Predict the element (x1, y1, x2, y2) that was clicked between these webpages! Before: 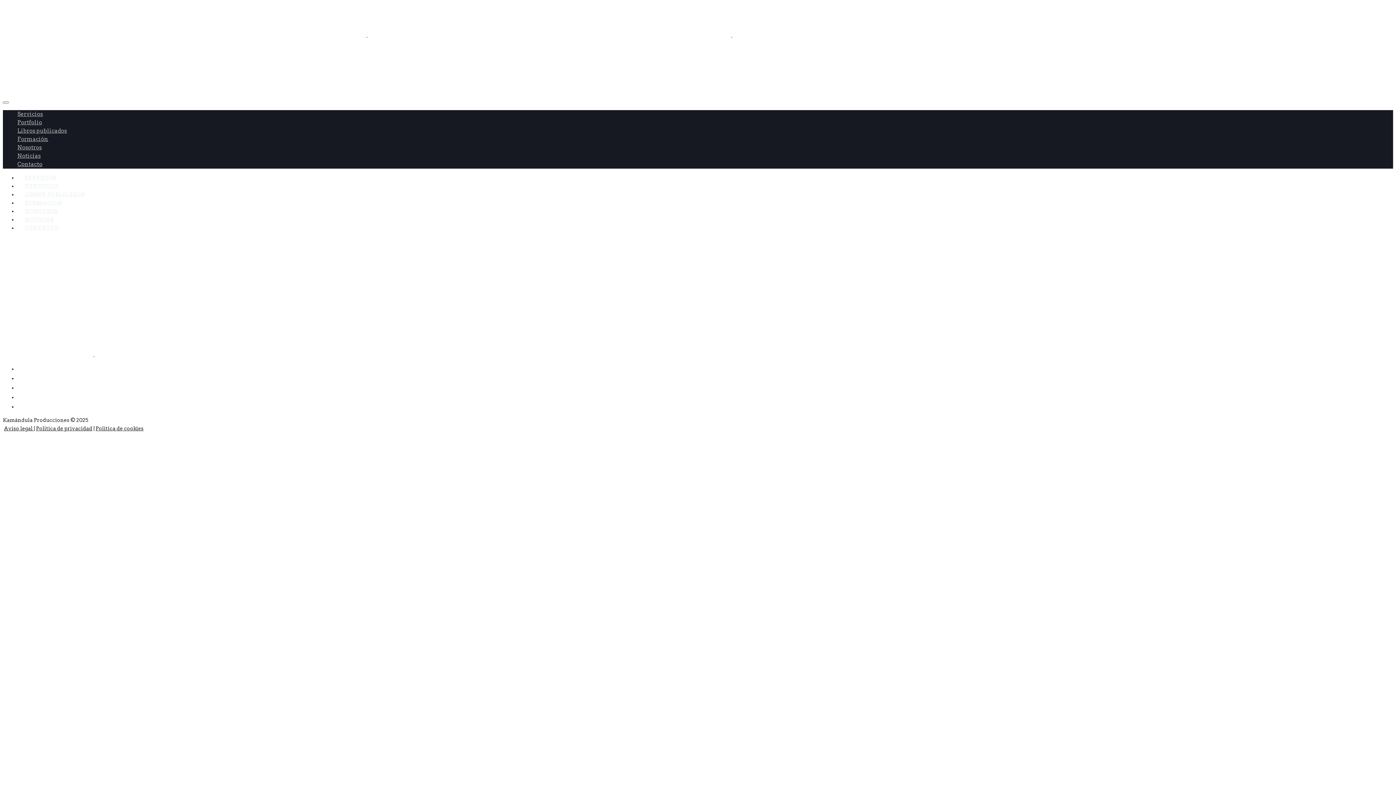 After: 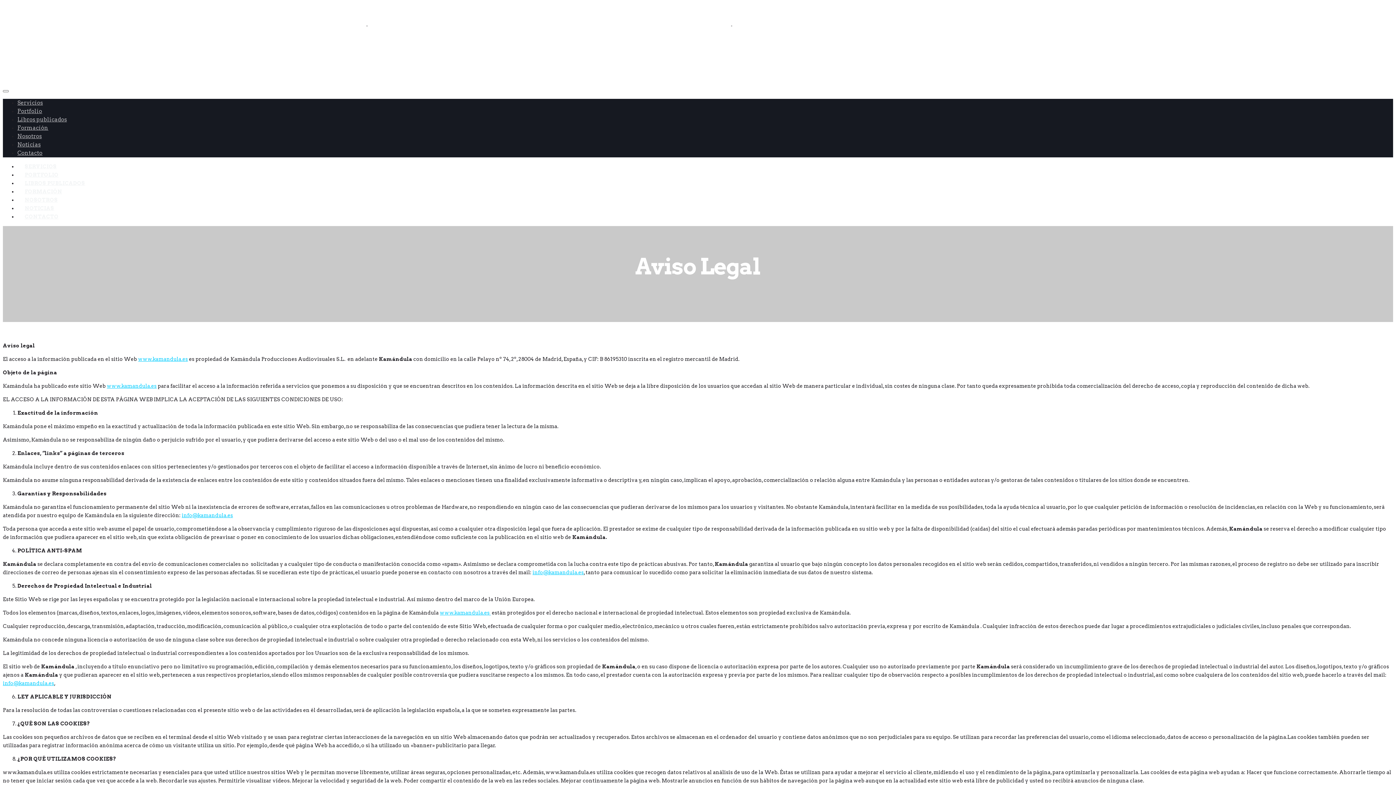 Action: label: Aviso legal  bbox: (4, 425, 33, 431)